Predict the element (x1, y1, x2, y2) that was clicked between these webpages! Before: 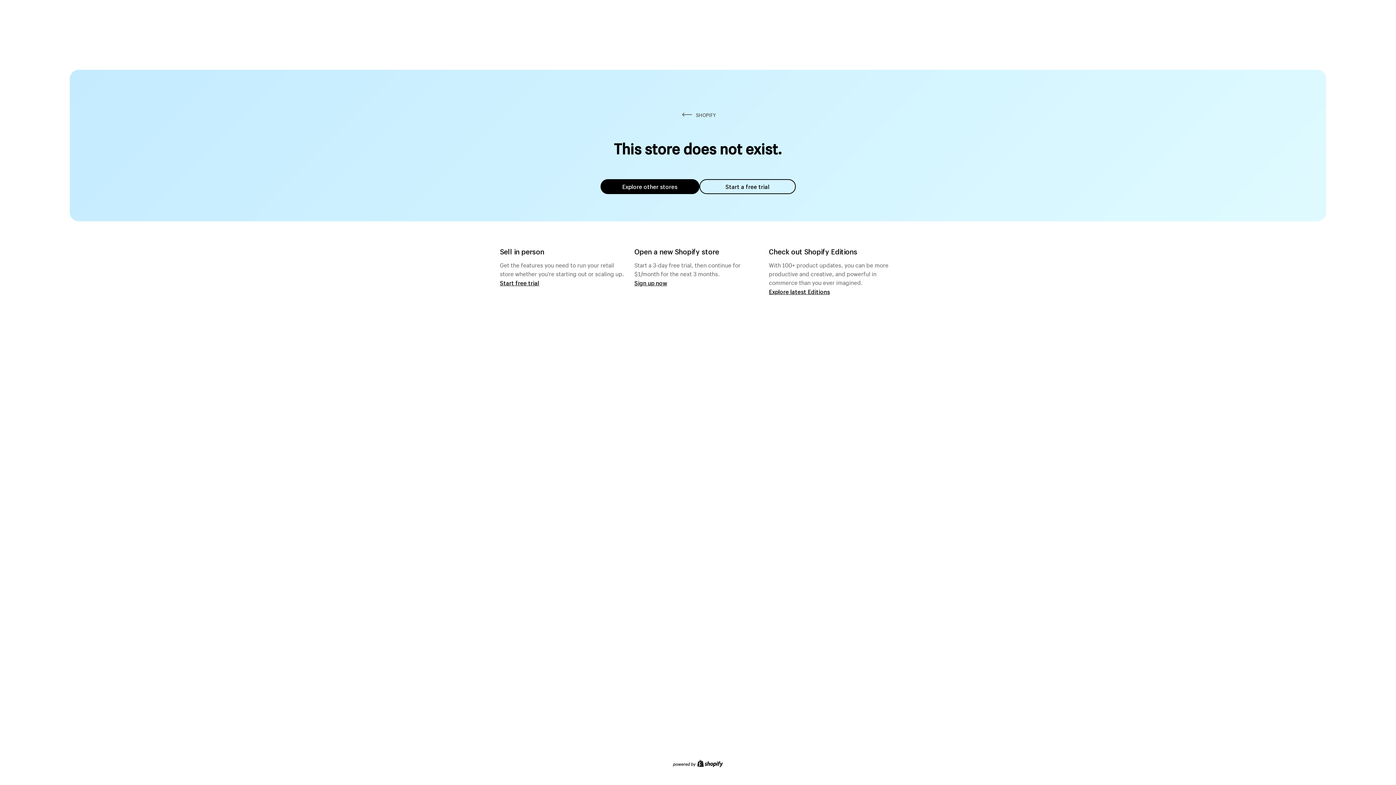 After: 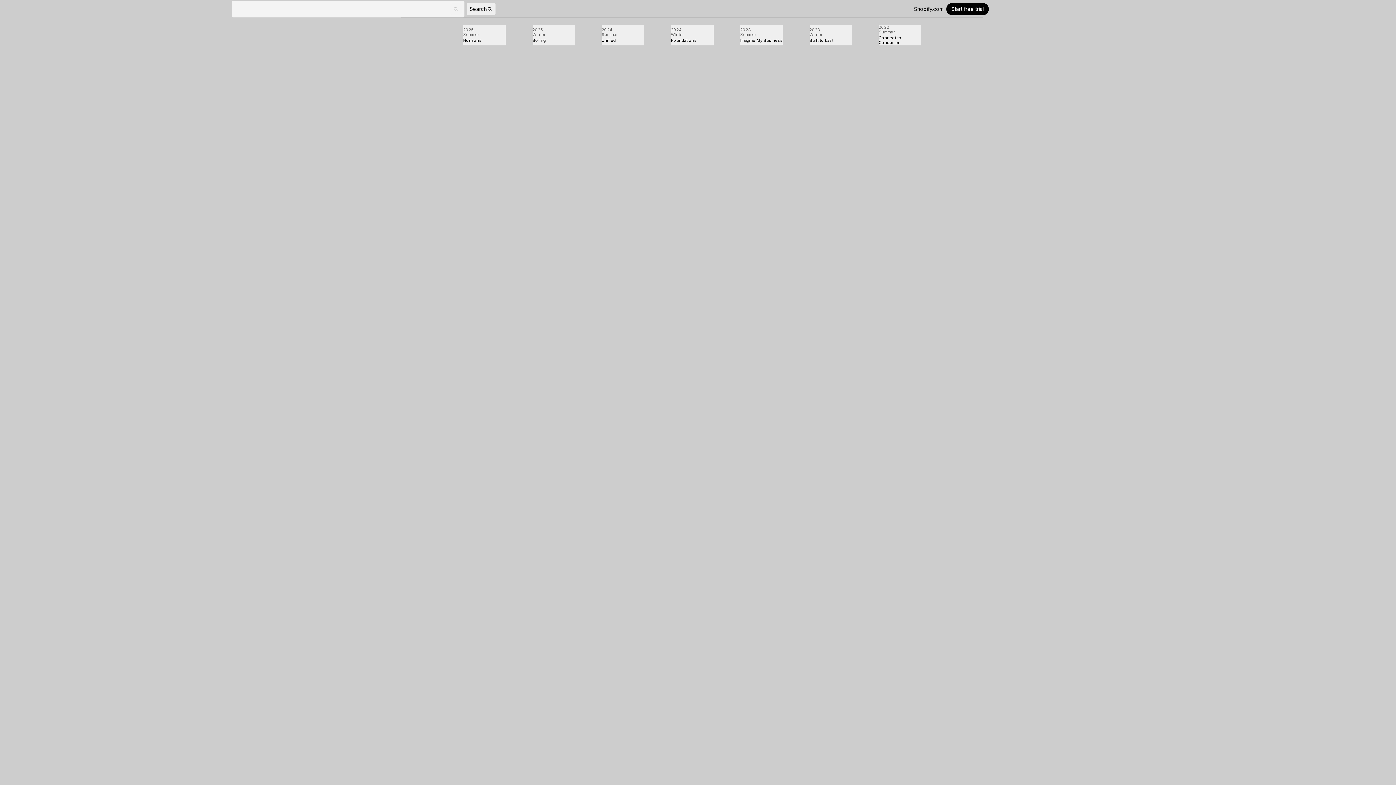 Action: bbox: (769, 287, 830, 295) label: Explore latest Editions